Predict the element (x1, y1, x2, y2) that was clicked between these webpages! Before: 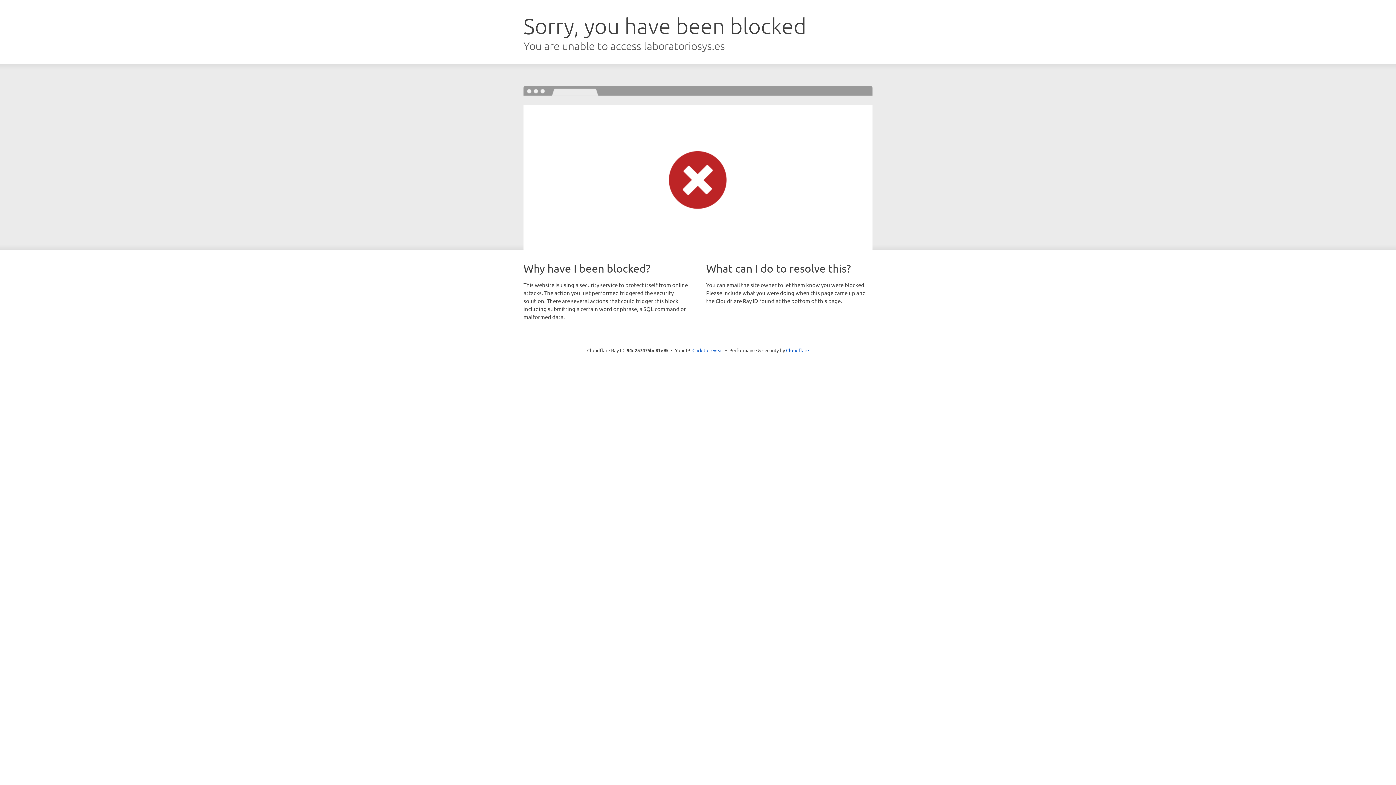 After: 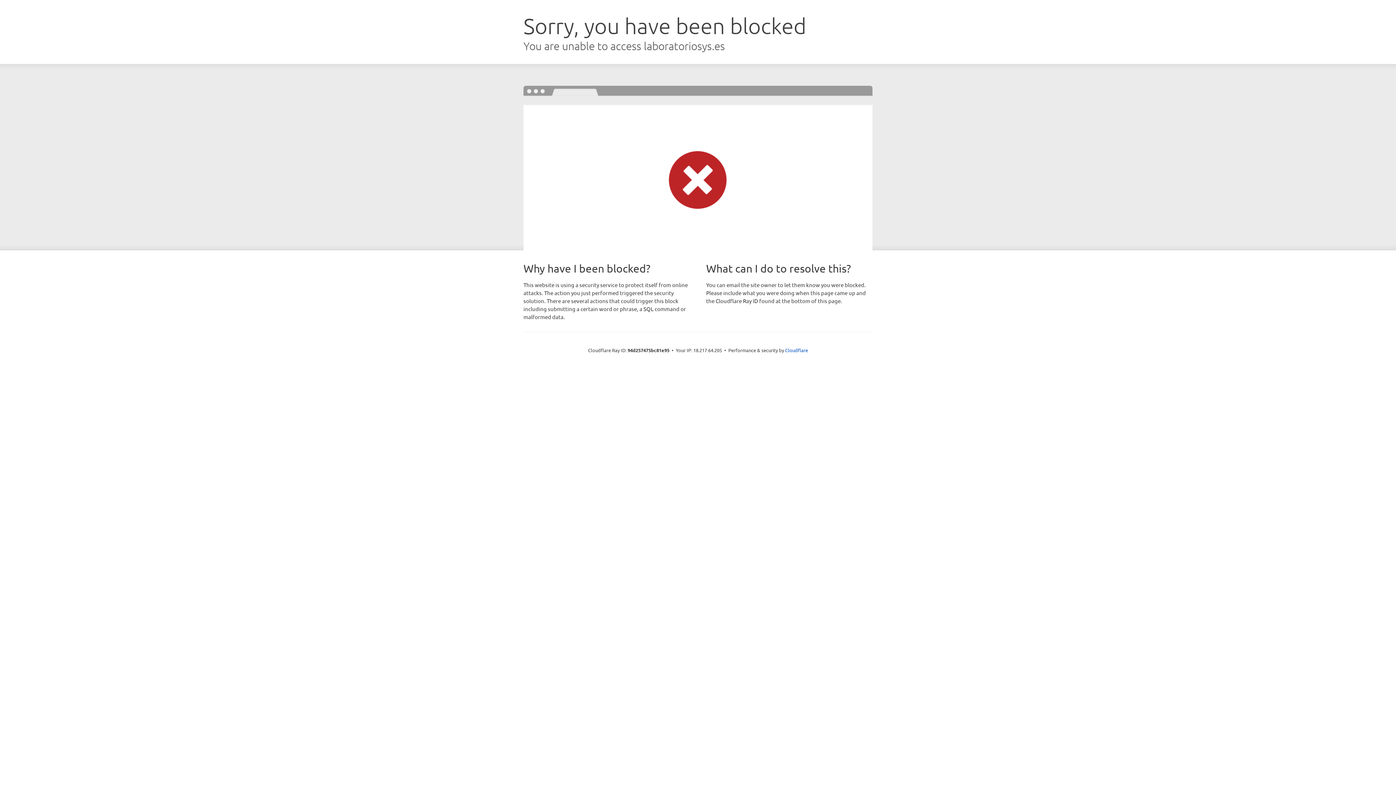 Action: label: Click to reveal bbox: (692, 346, 723, 353)